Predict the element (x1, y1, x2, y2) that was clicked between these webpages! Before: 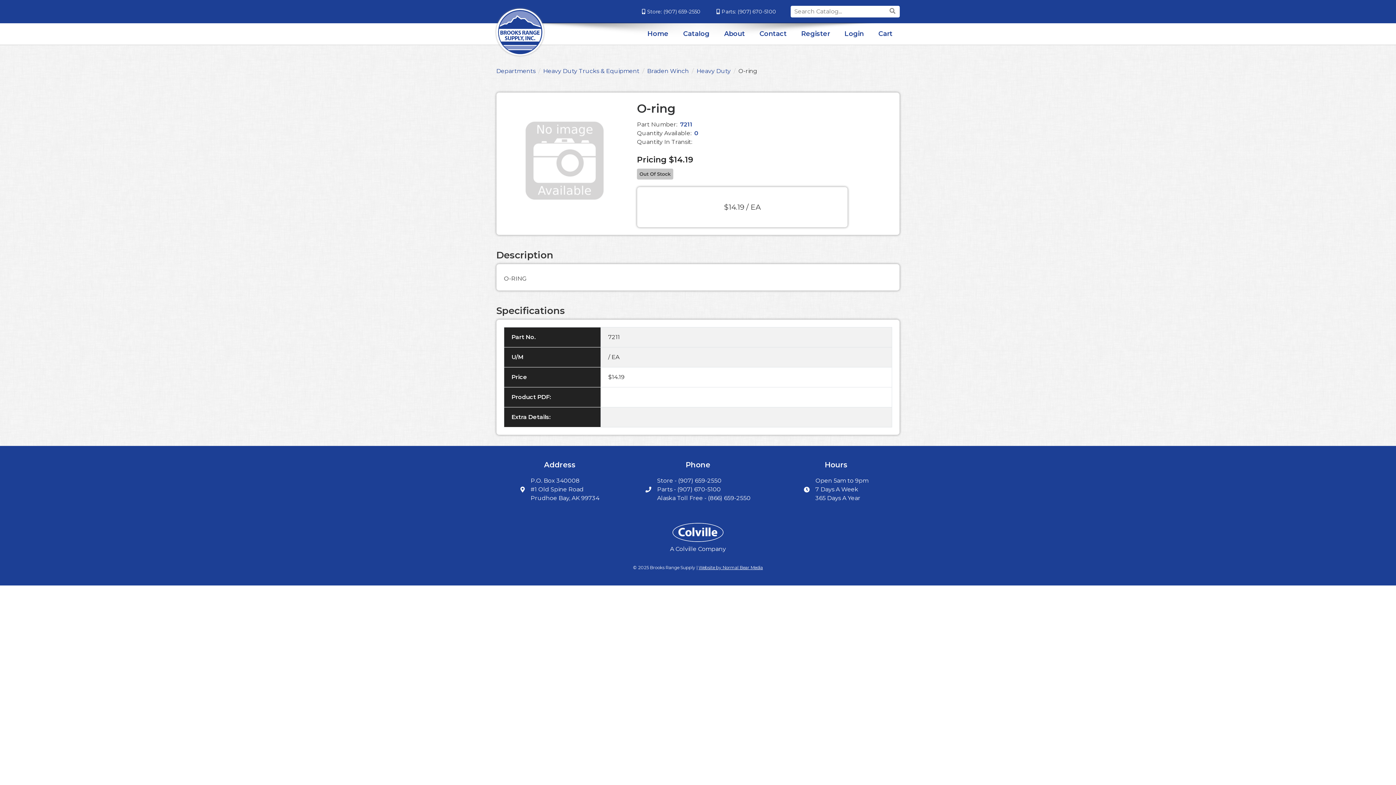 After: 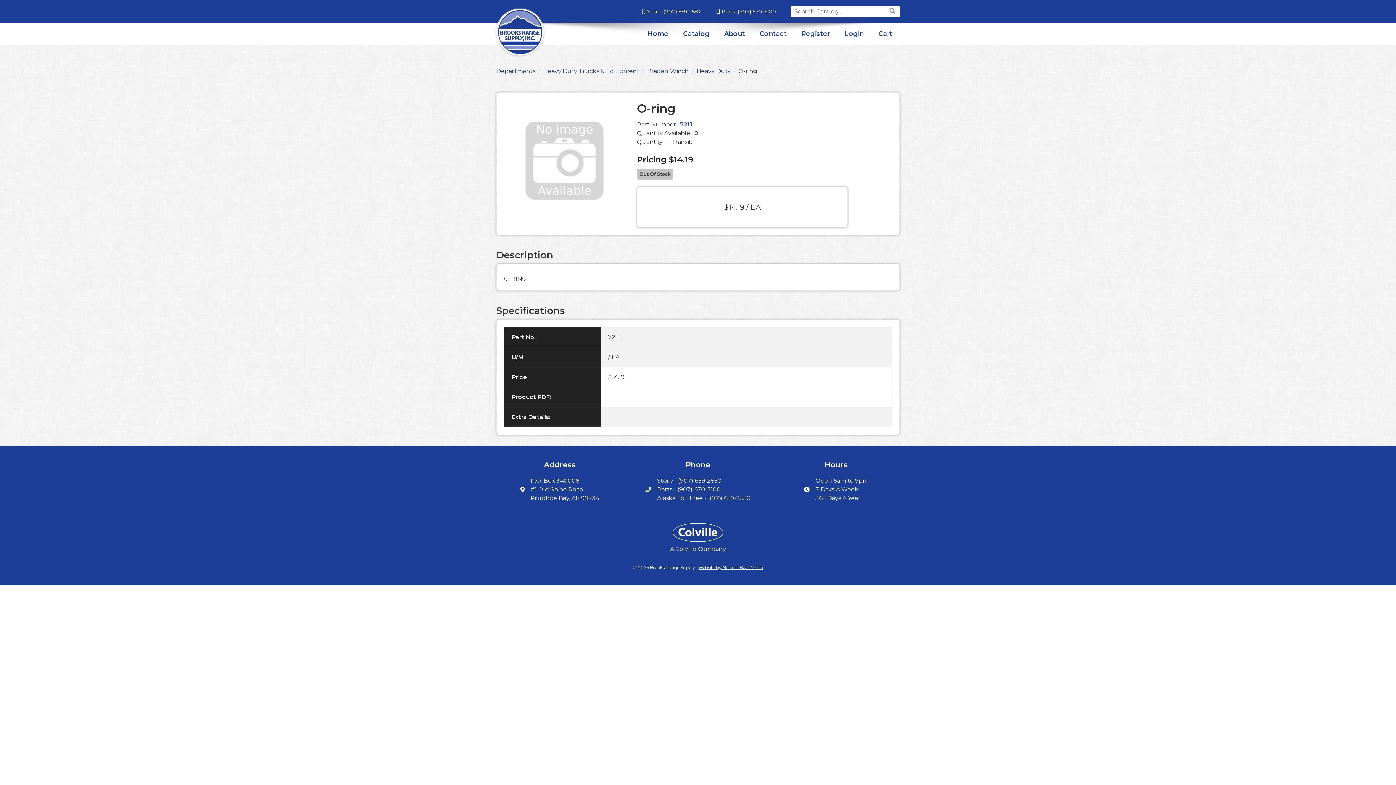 Action: bbox: (737, 8, 776, 14) label: (907) 670-5100